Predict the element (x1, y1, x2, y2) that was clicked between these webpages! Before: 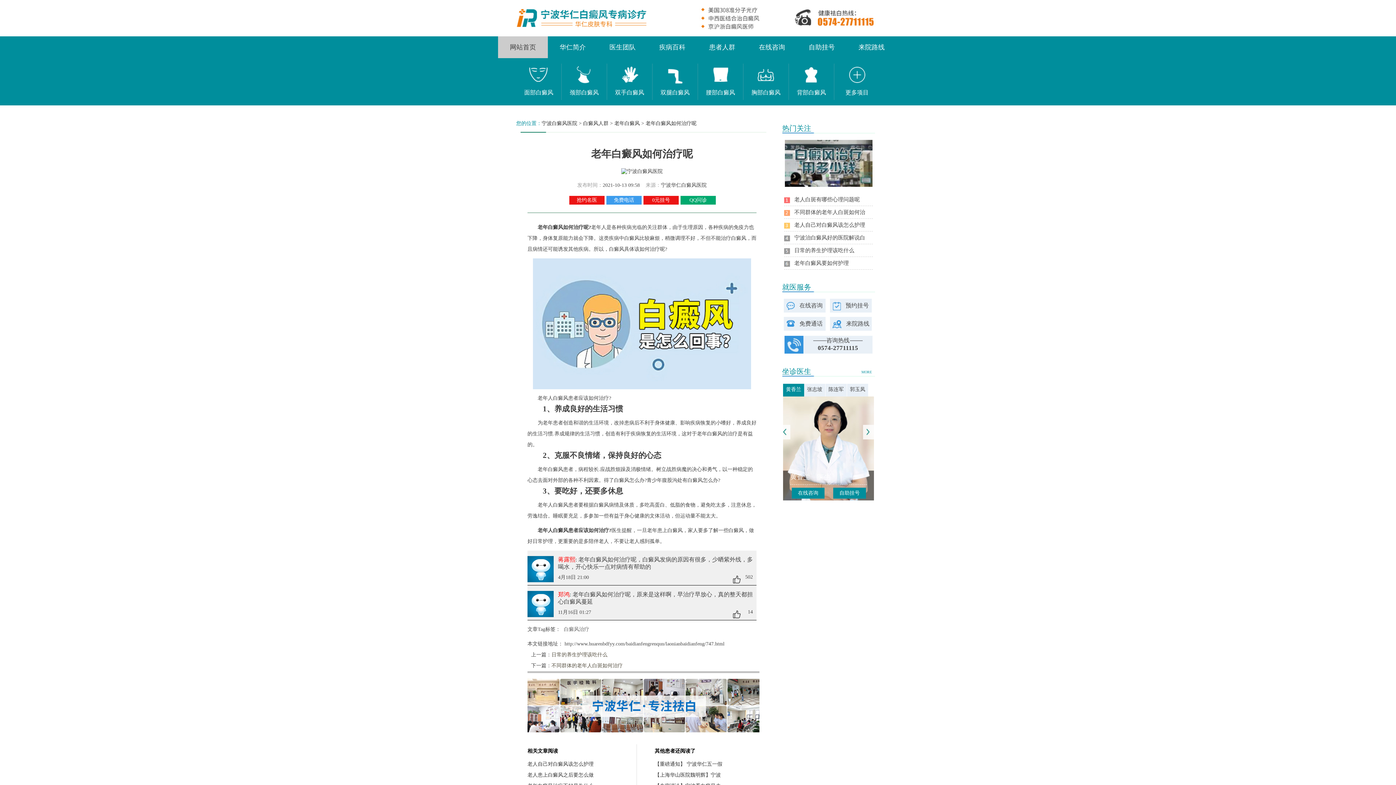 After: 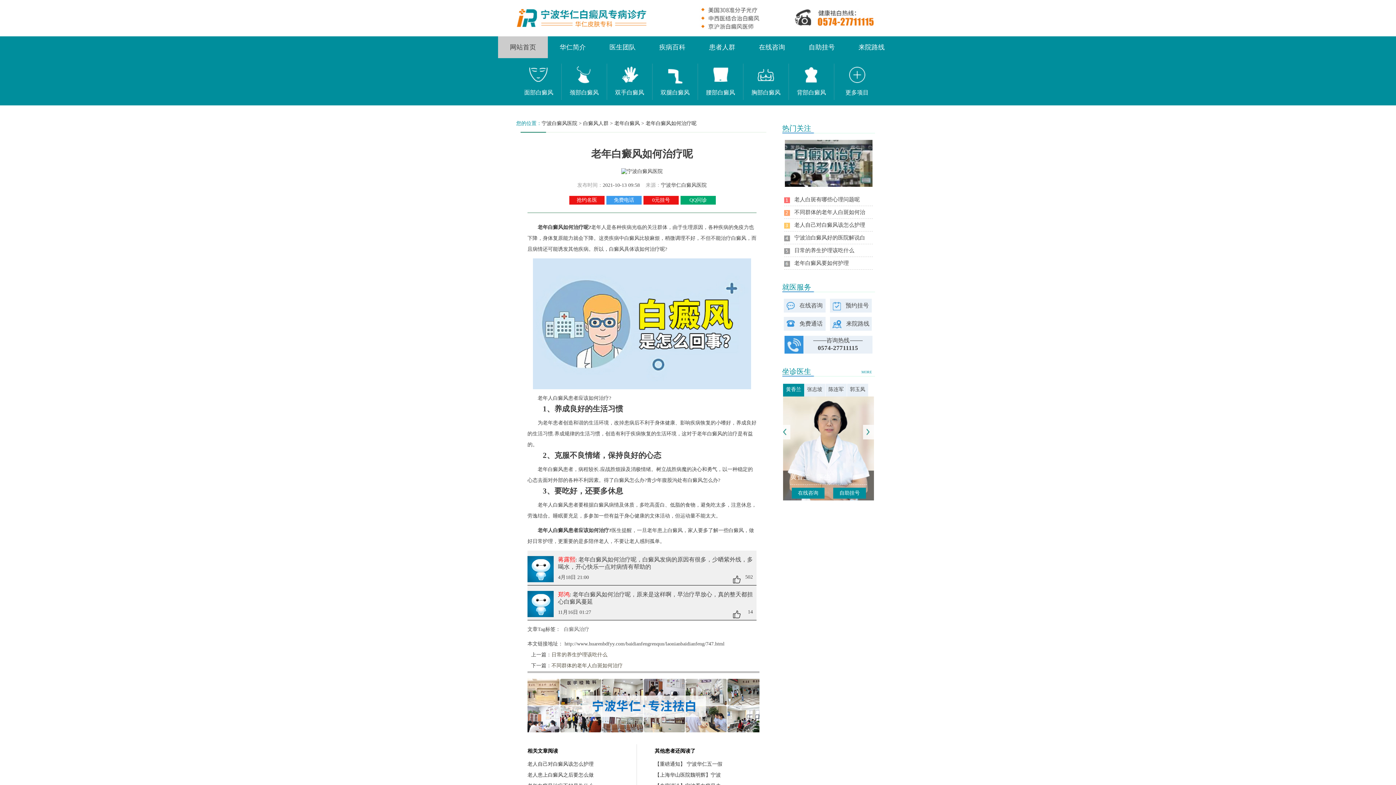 Action: bbox: (621, 168, 662, 173)